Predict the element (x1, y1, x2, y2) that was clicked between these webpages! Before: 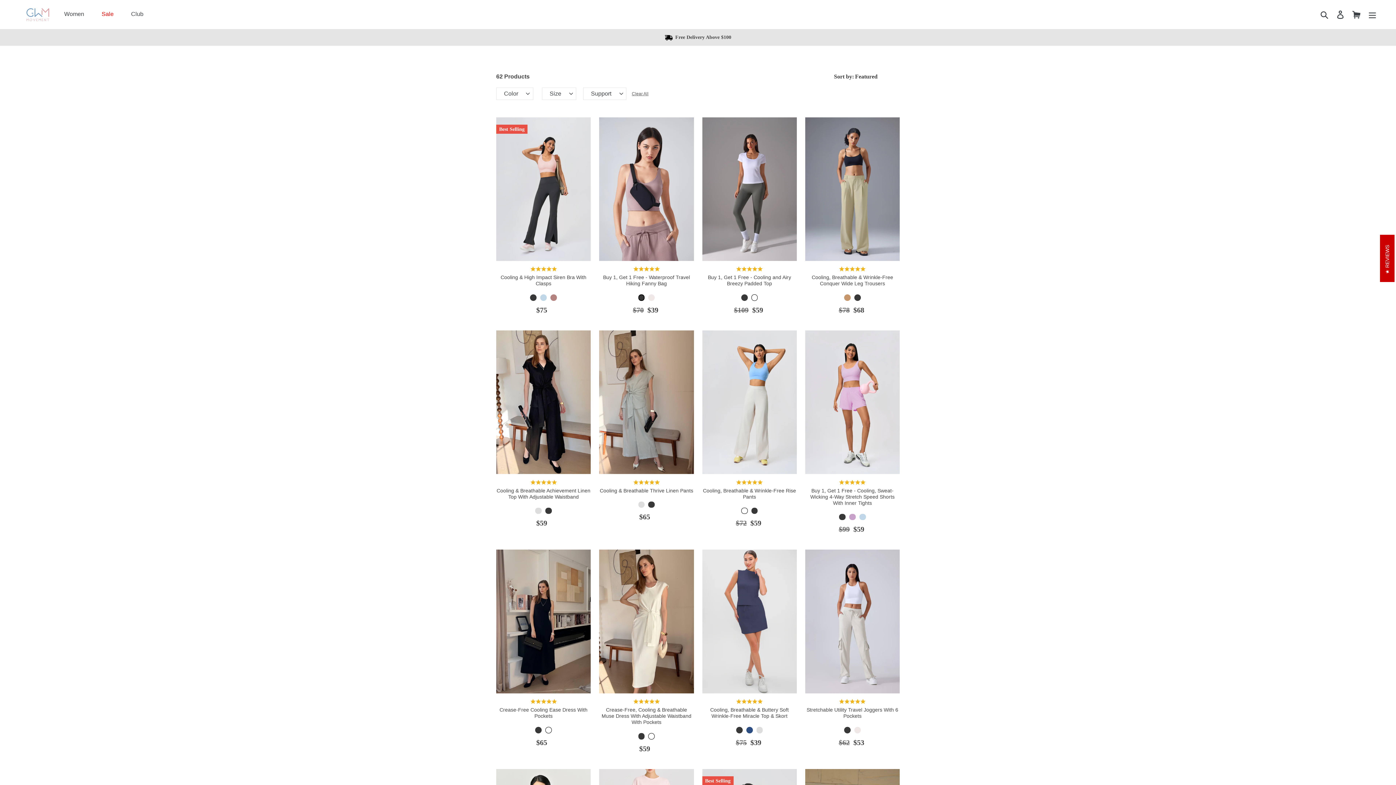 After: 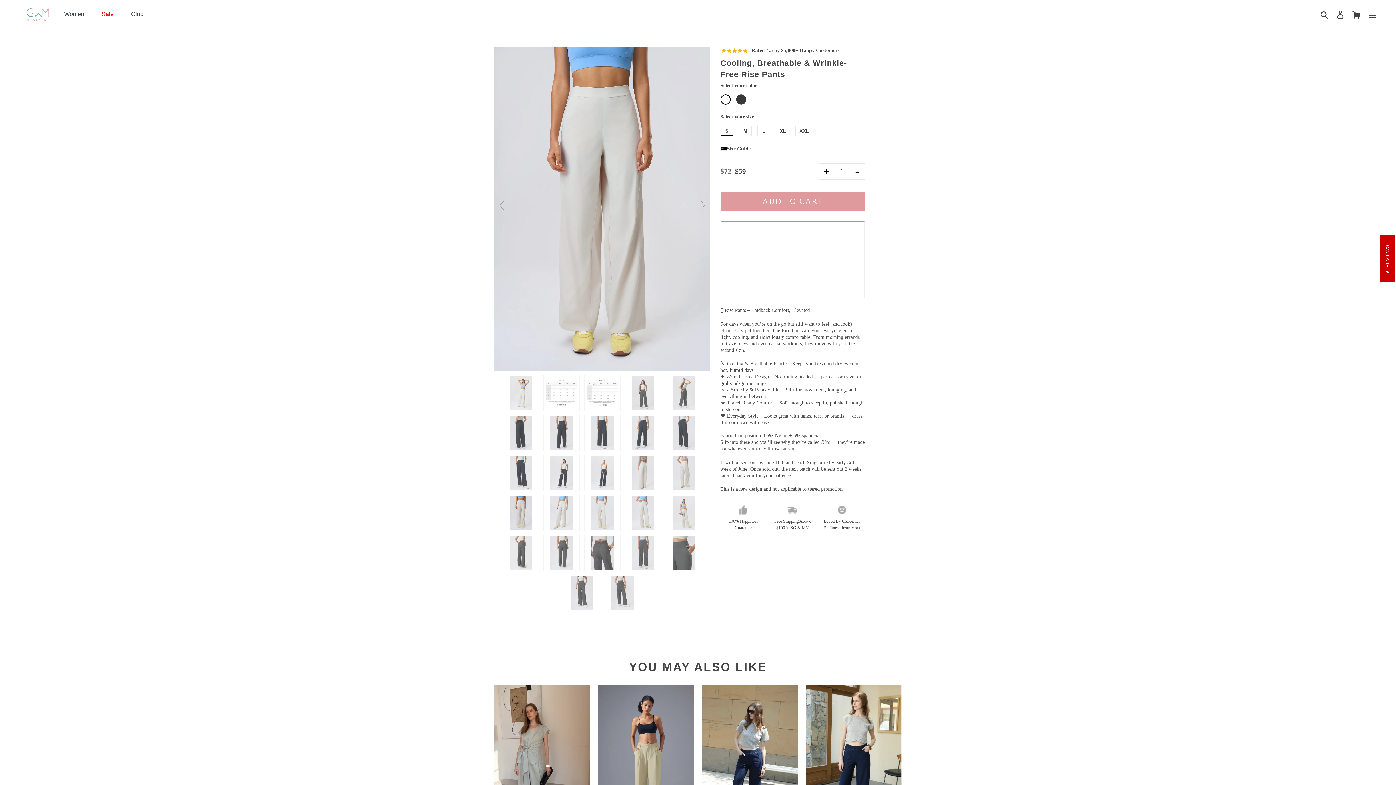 Action: label: Cooling, Breathable & Wrinkle-Free Rise Pants bbox: (702, 330, 797, 534)